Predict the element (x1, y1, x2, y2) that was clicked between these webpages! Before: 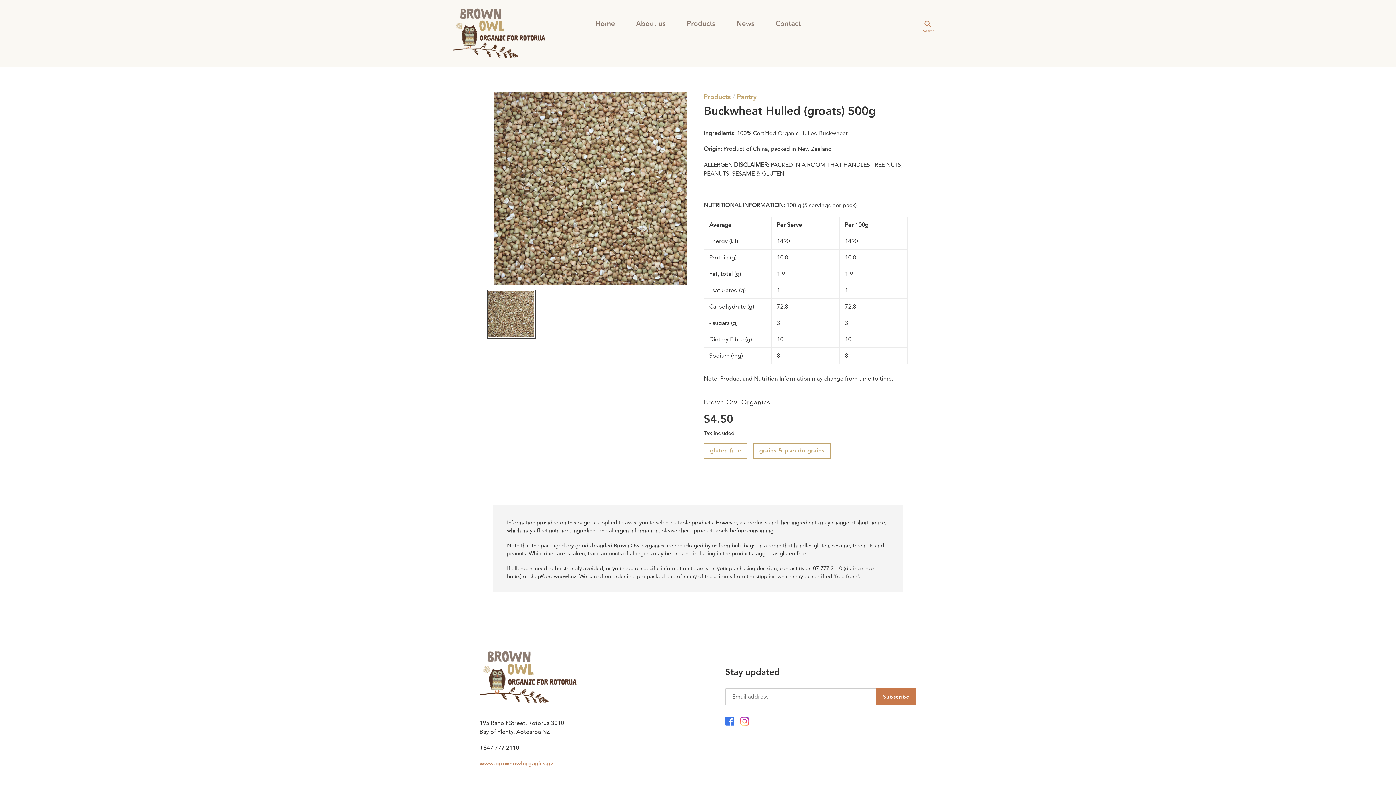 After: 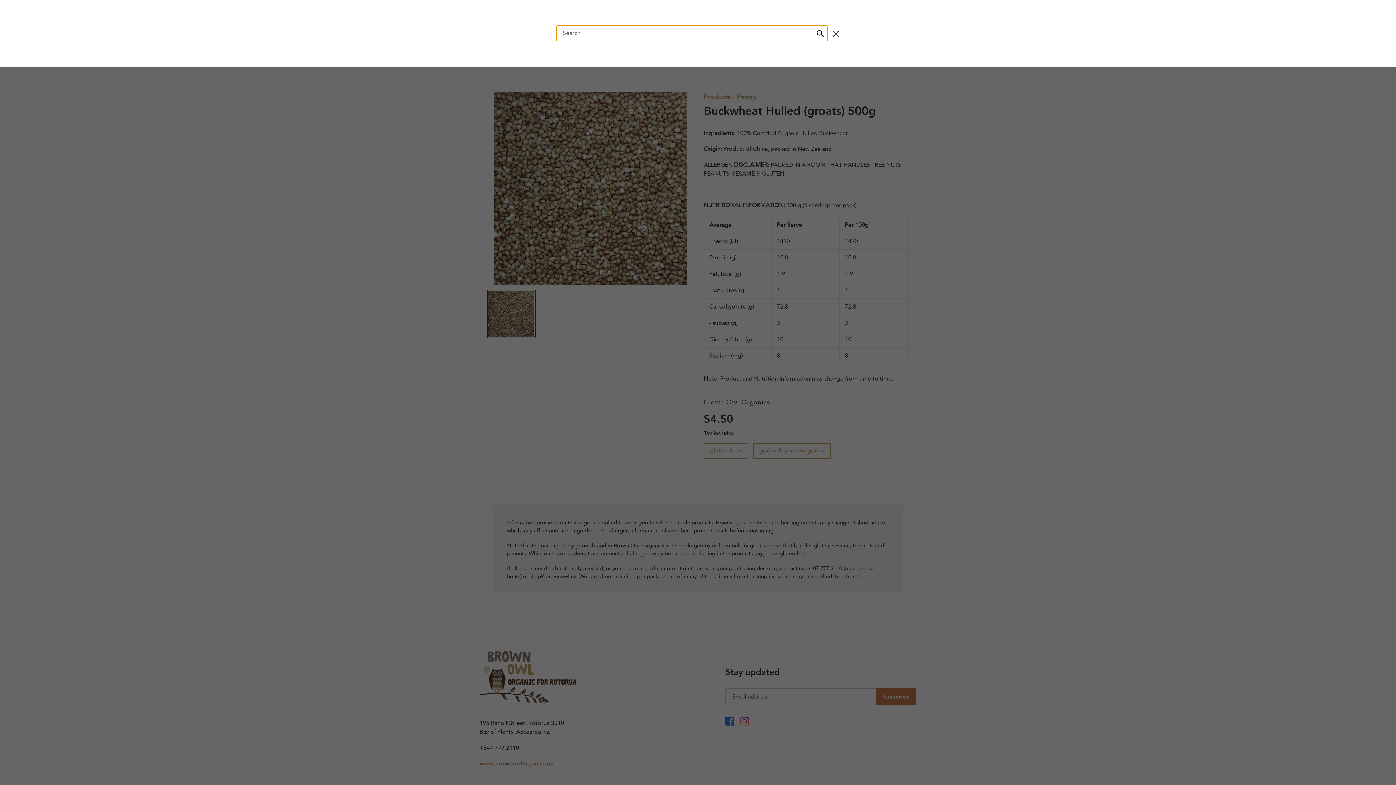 Action: bbox: (919, 16, 937, 30) label: Search